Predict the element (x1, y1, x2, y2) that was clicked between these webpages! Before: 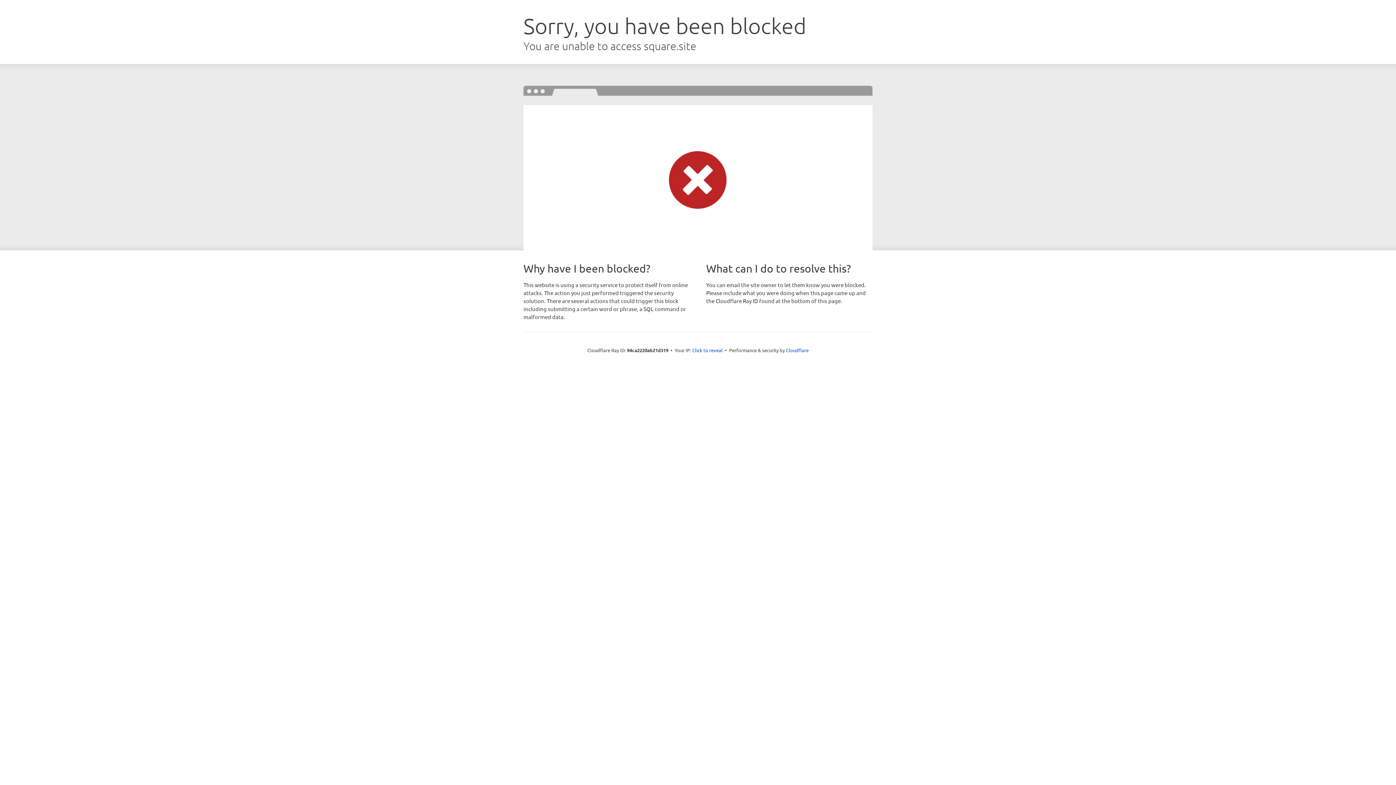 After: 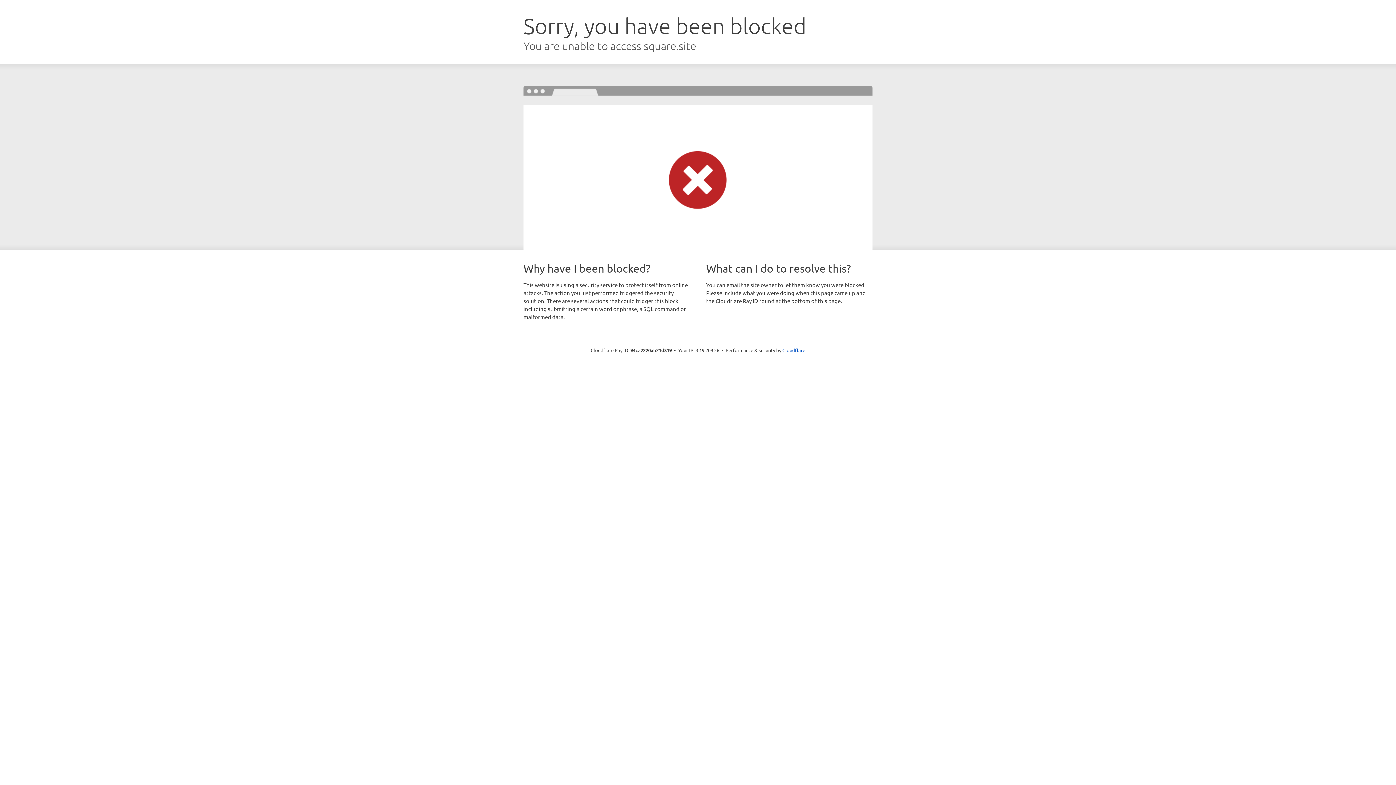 Action: bbox: (692, 346, 722, 353) label: Click to reveal